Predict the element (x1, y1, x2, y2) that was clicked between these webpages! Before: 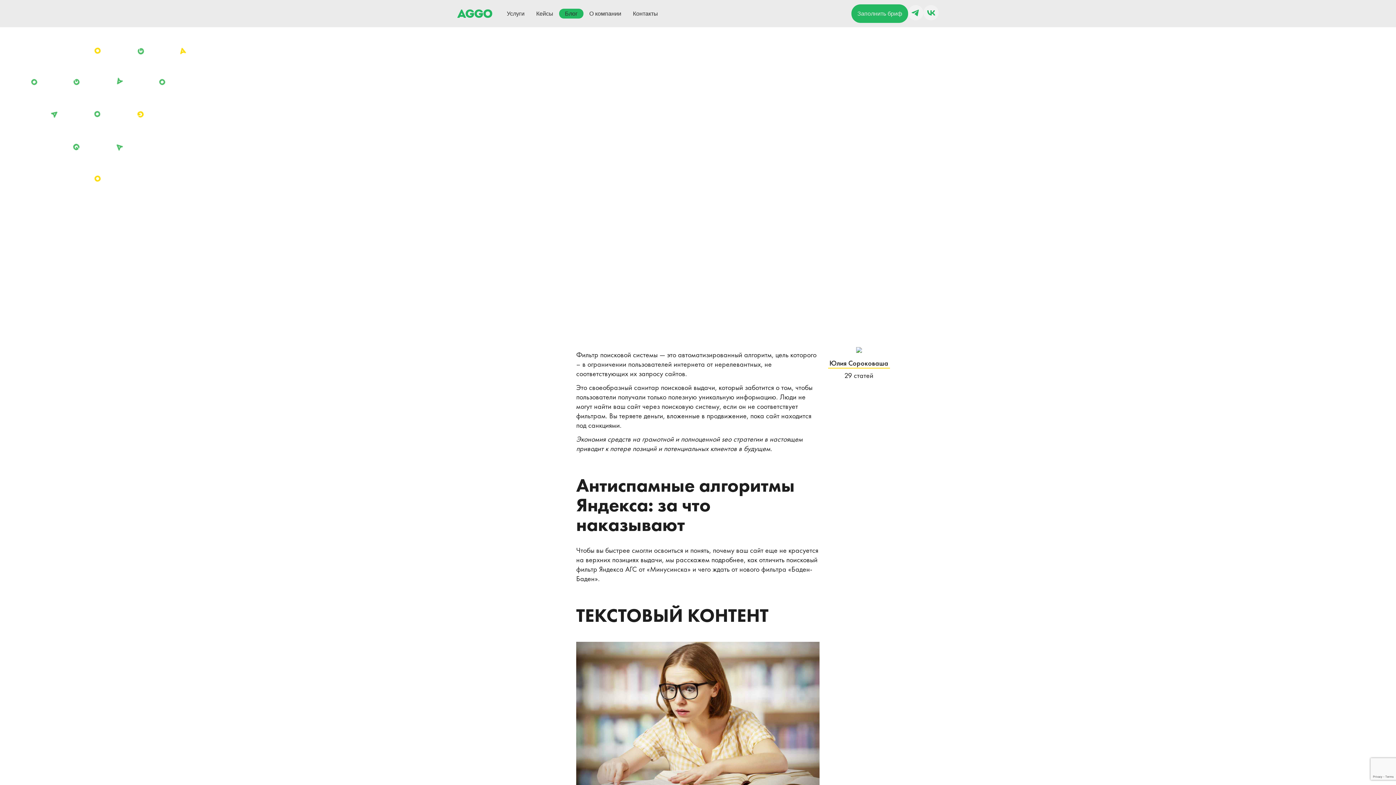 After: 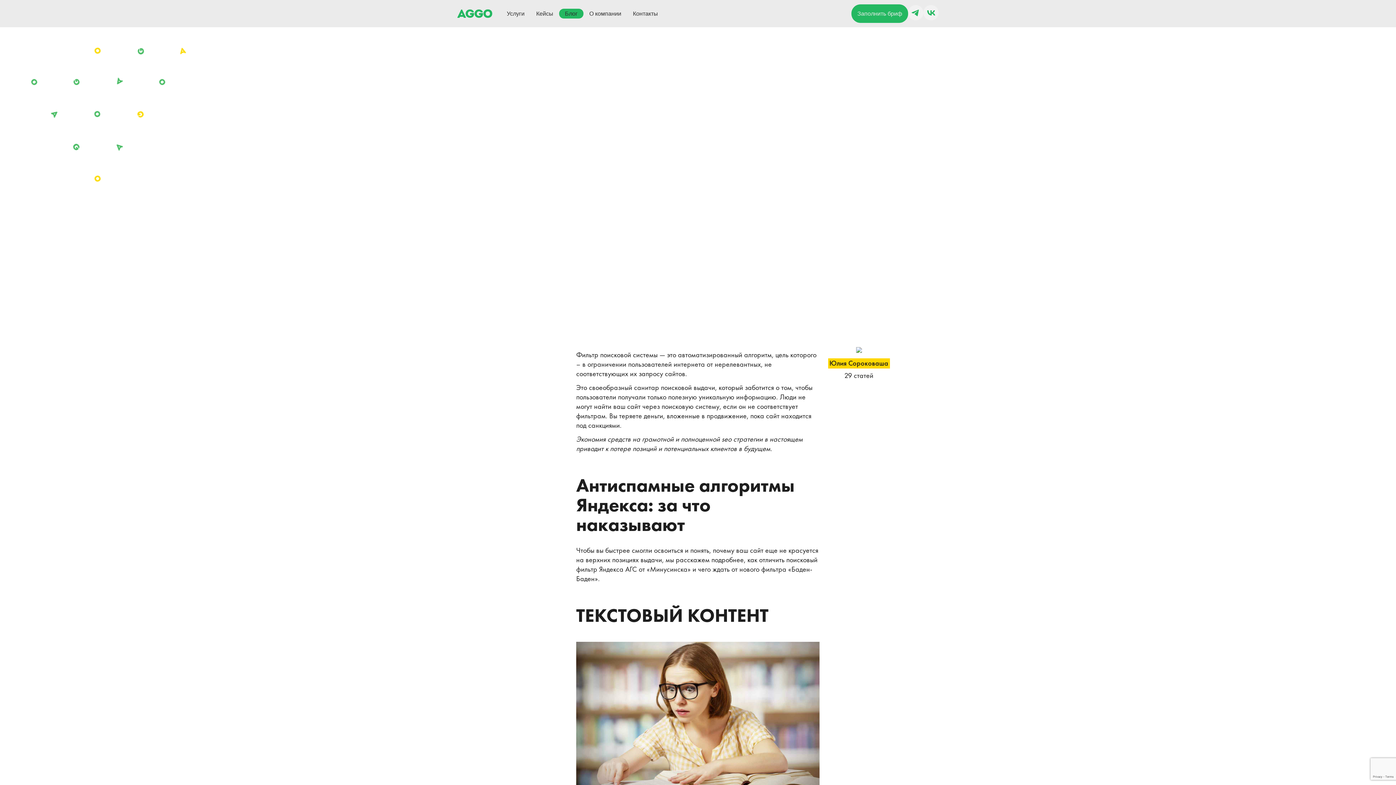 Action: bbox: (828, 358, 890, 368) label: Юлия Сороковаша